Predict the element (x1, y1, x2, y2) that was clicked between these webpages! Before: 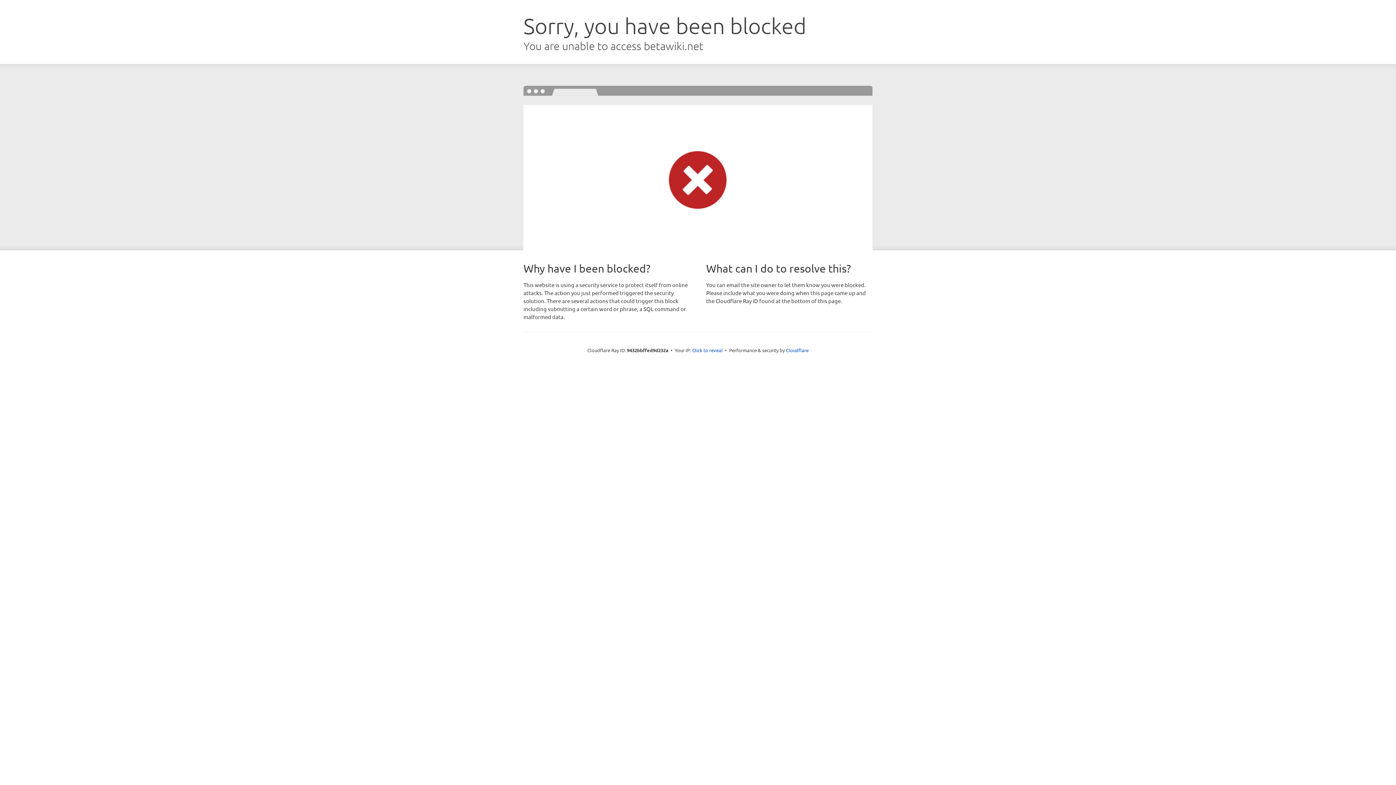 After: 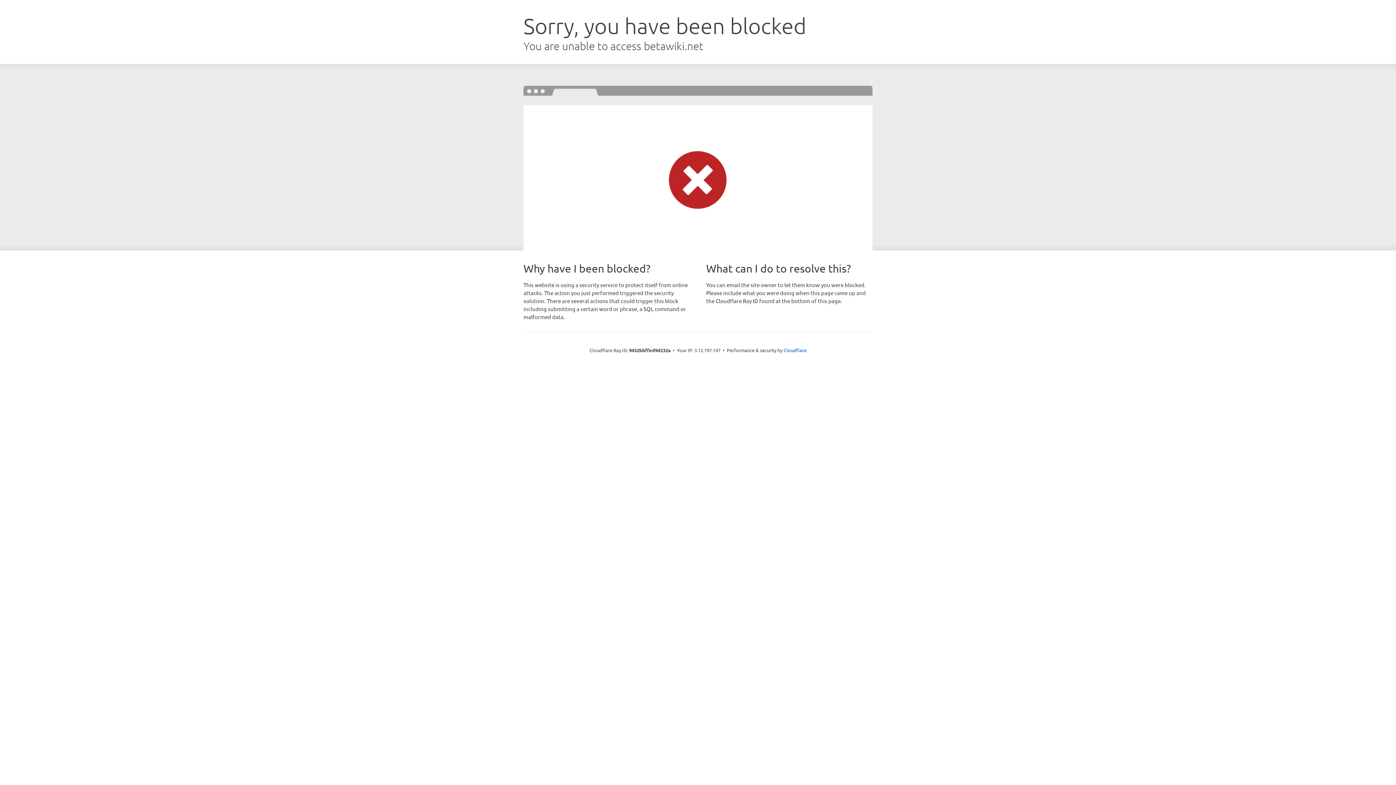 Action: bbox: (692, 346, 722, 353) label: Click to reveal